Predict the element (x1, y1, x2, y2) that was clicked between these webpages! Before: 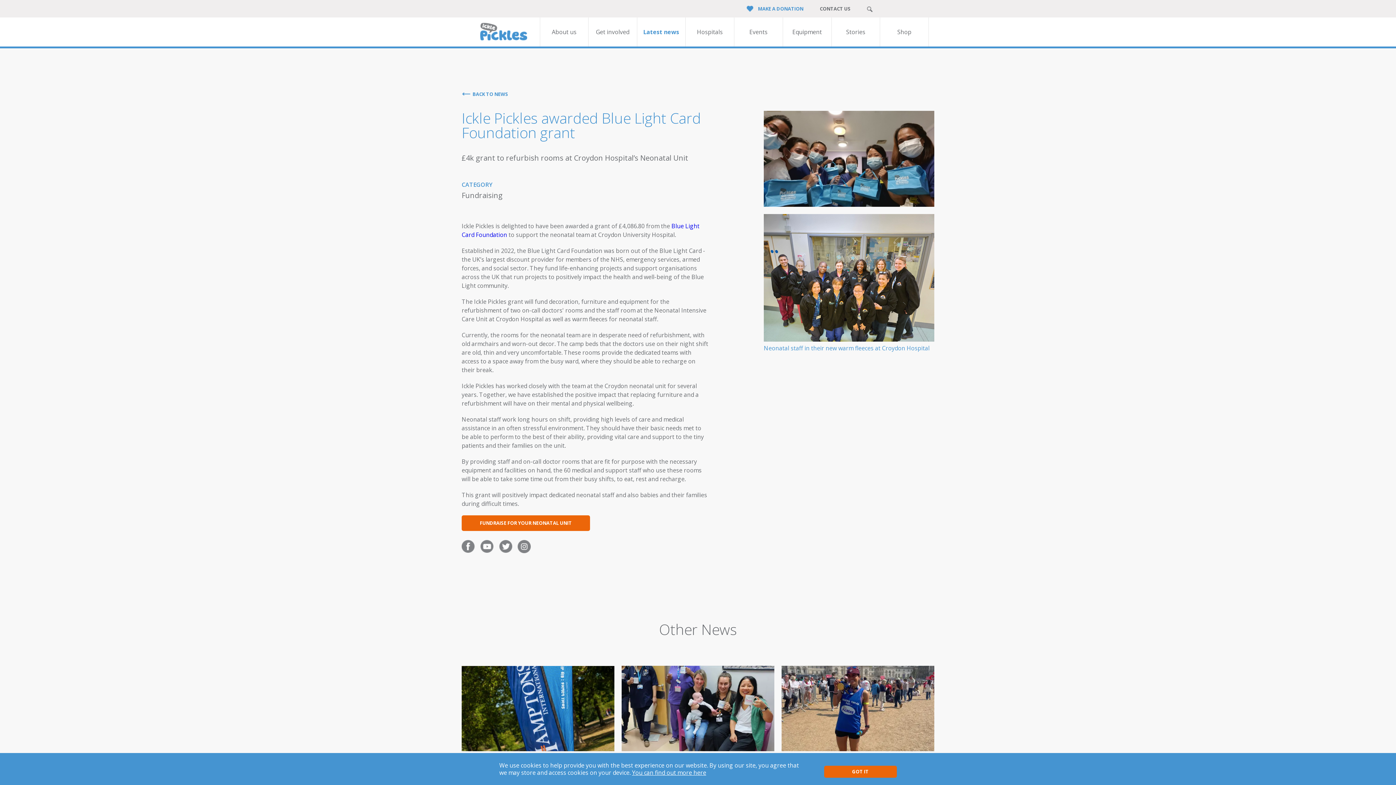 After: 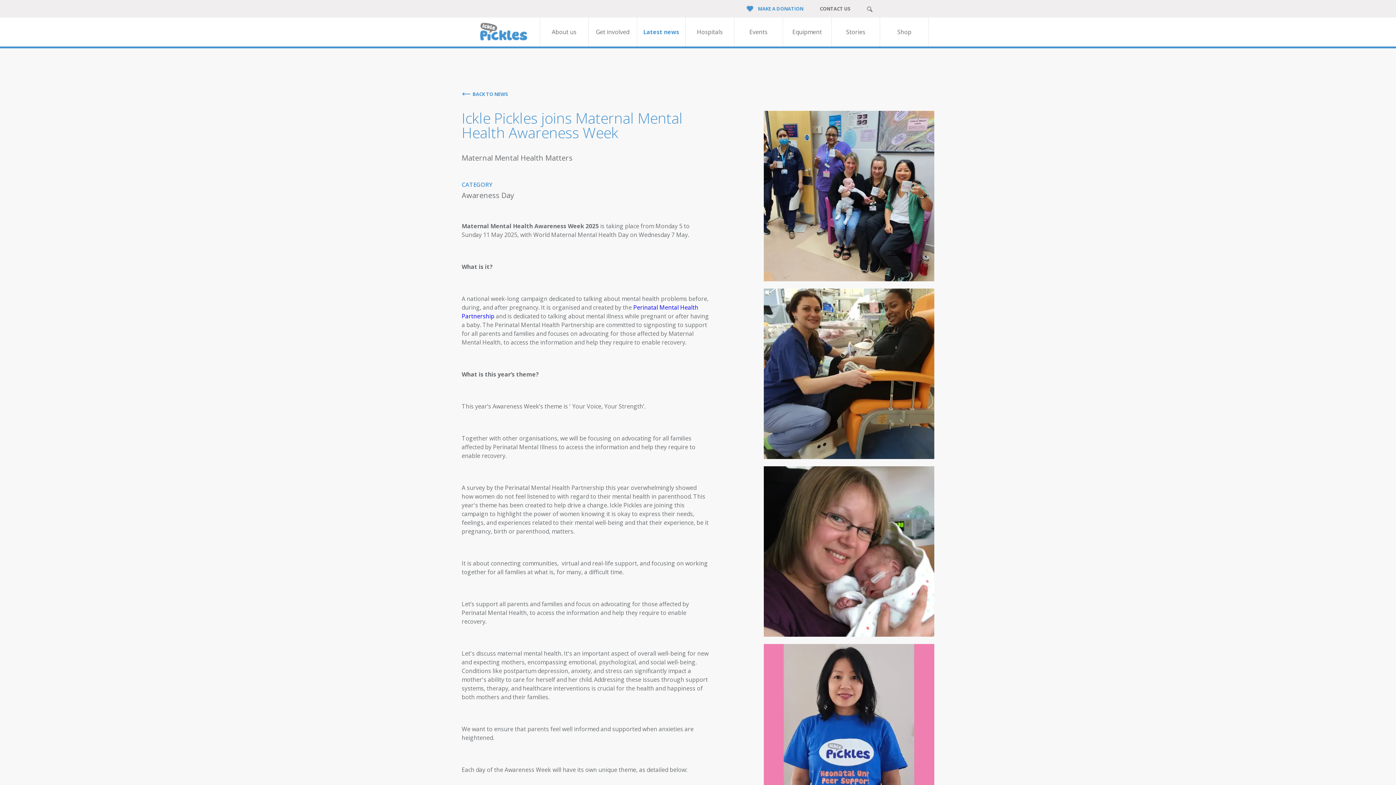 Action: bbox: (621, 666, 774, 751)